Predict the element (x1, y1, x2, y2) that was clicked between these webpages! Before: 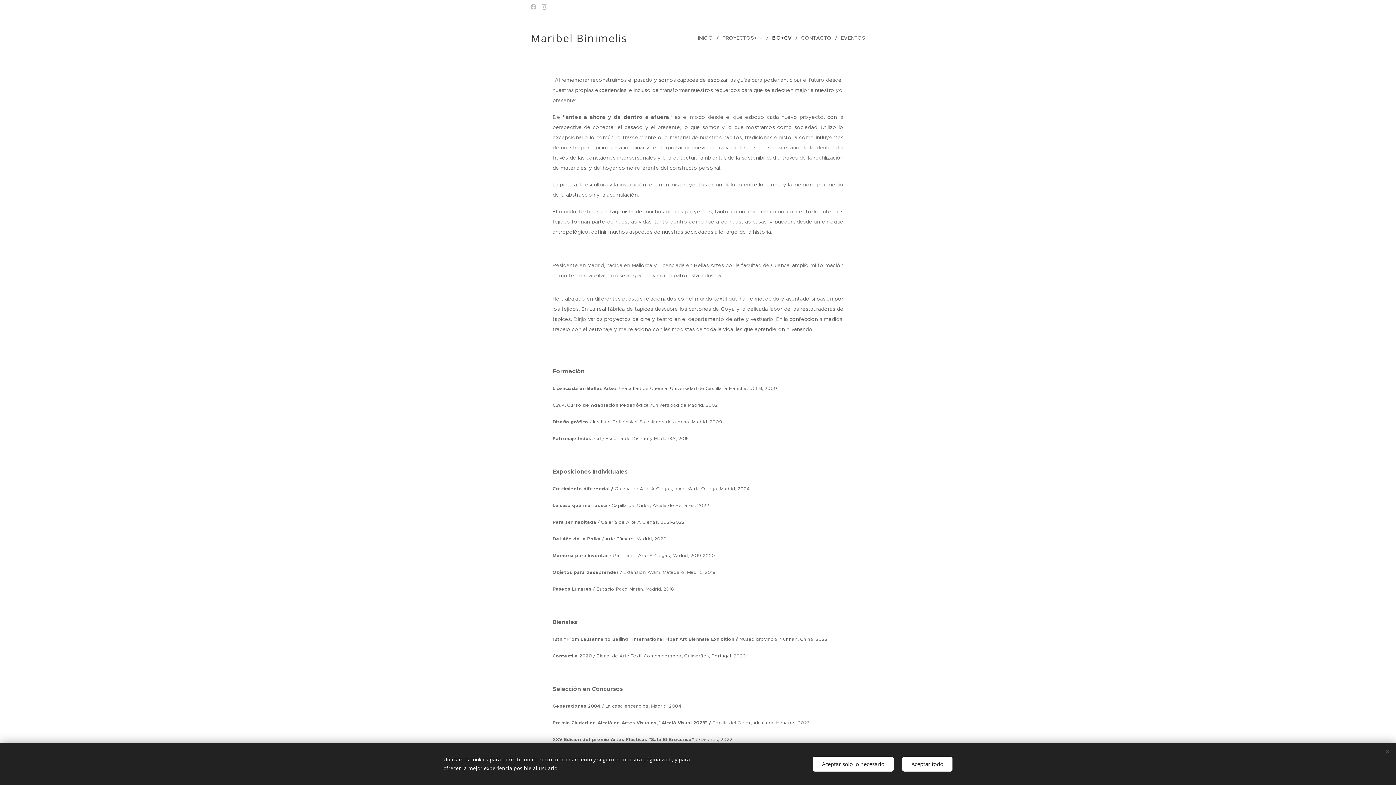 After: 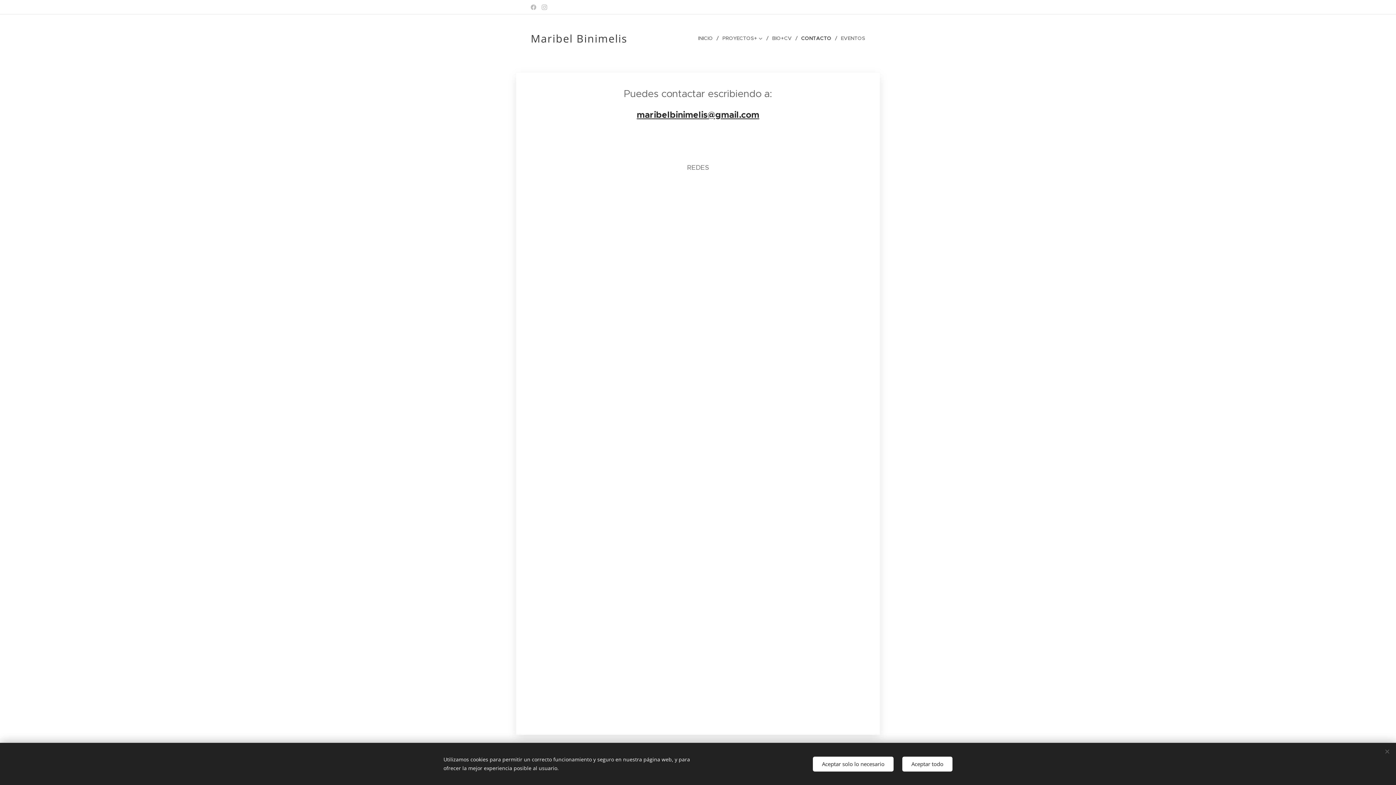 Action: bbox: (797, 28, 837, 46) label: CONTACTO